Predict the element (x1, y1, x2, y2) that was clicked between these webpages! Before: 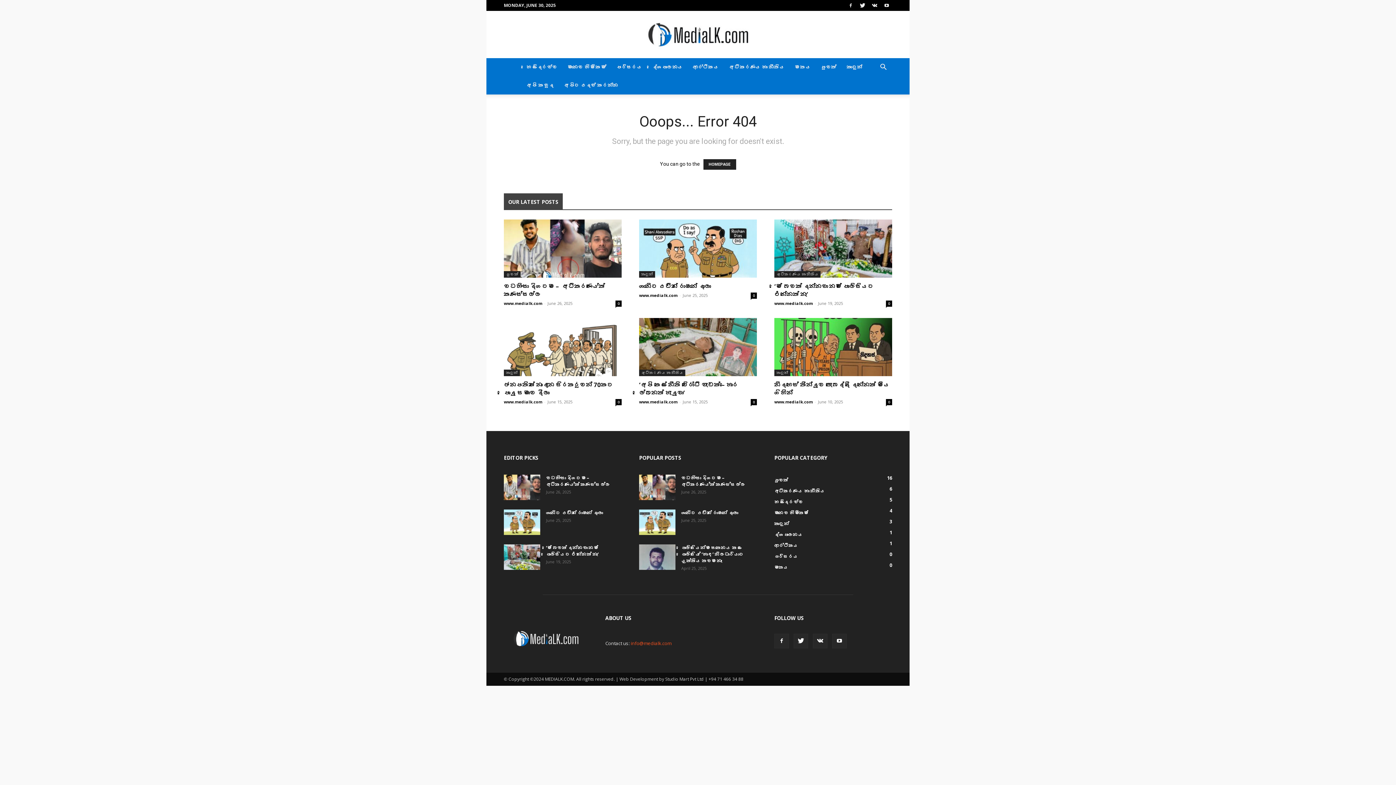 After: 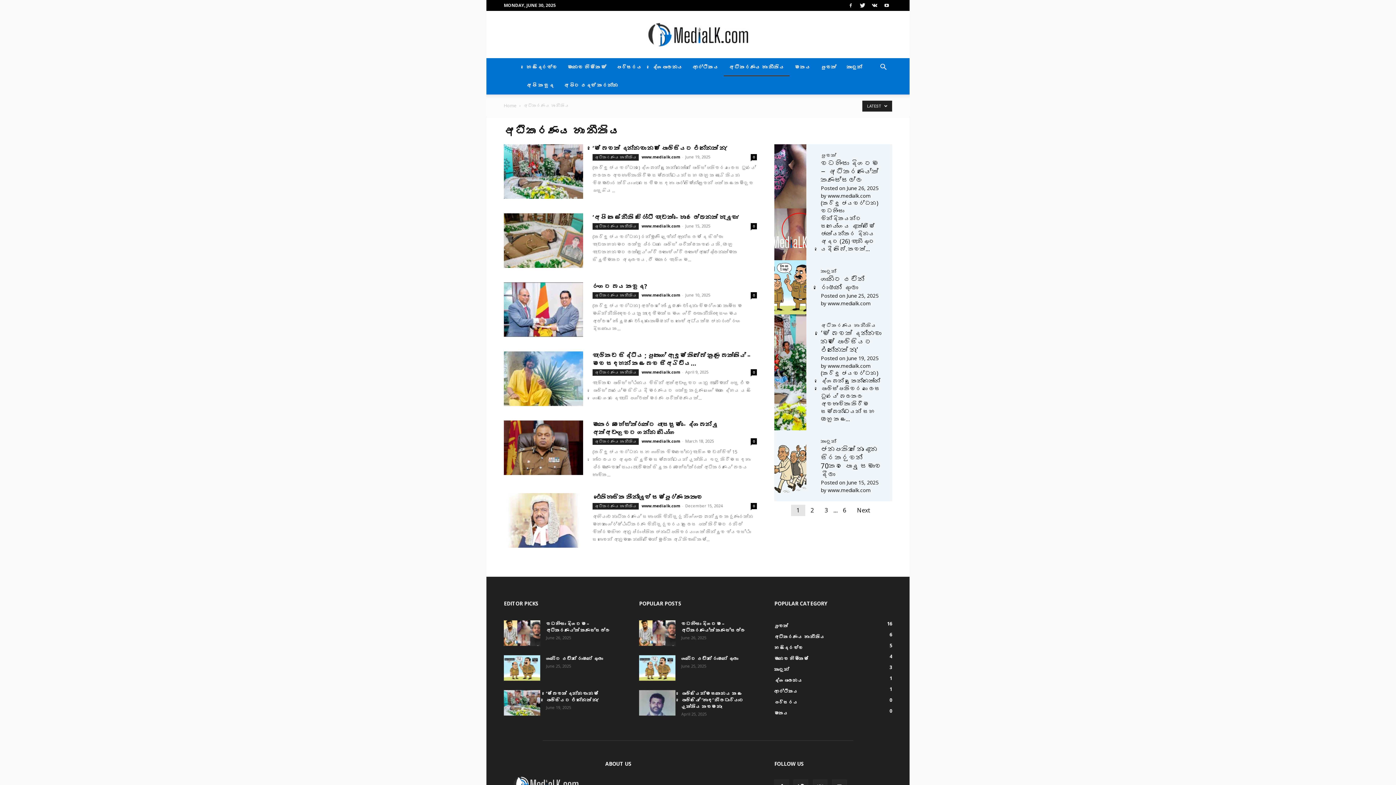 Action: label: අධිකරණය හා නීතිය bbox: (774, 271, 820, 277)